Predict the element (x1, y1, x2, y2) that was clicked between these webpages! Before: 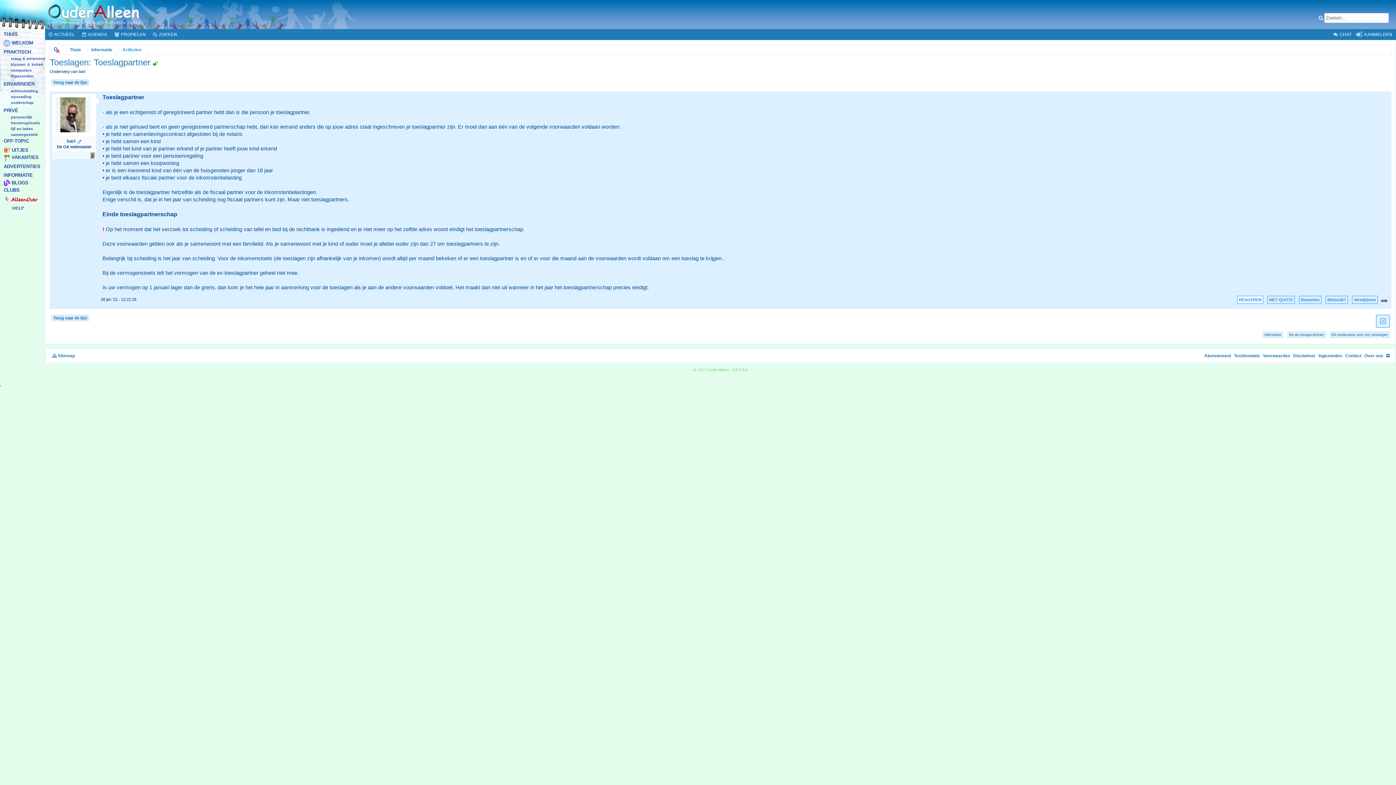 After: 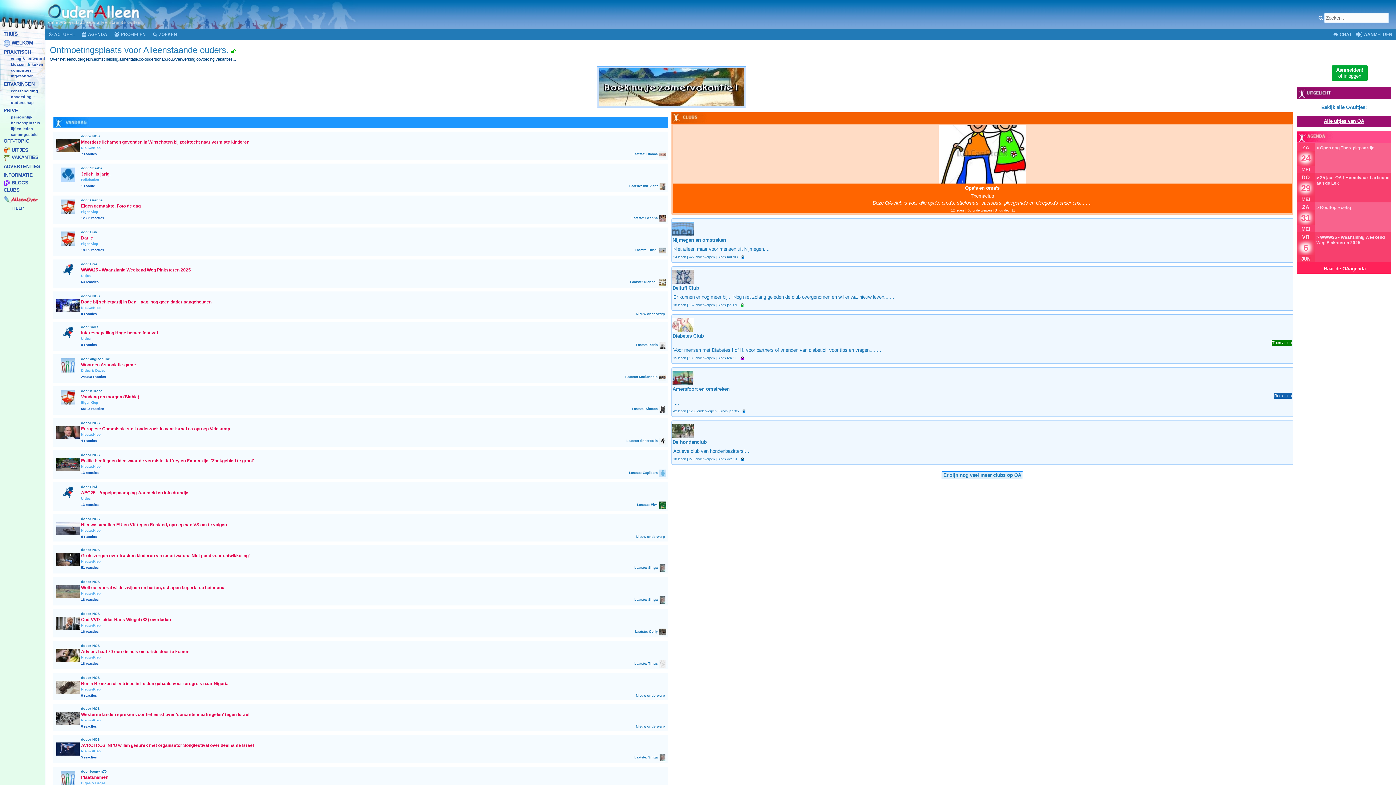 Action: bbox: (43, 12, 144, 17)